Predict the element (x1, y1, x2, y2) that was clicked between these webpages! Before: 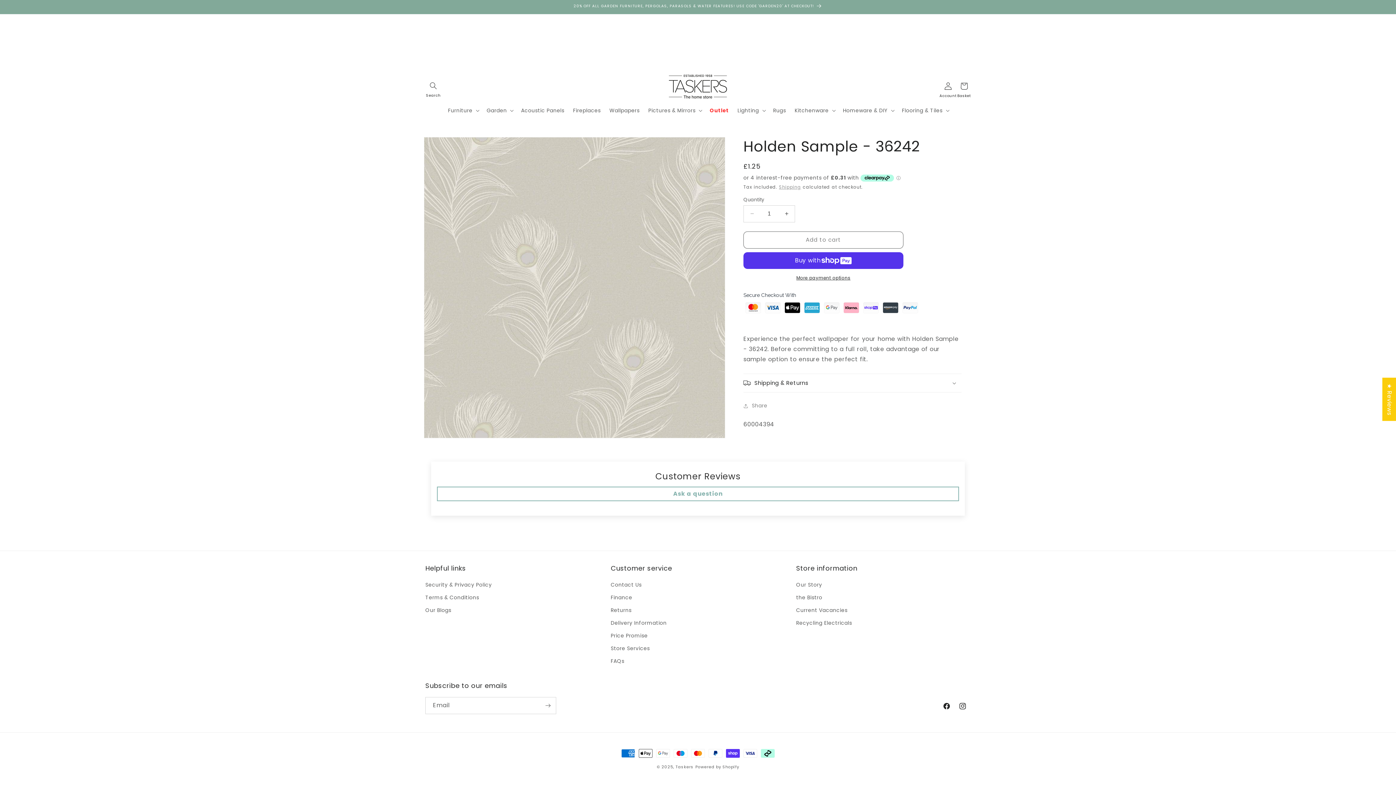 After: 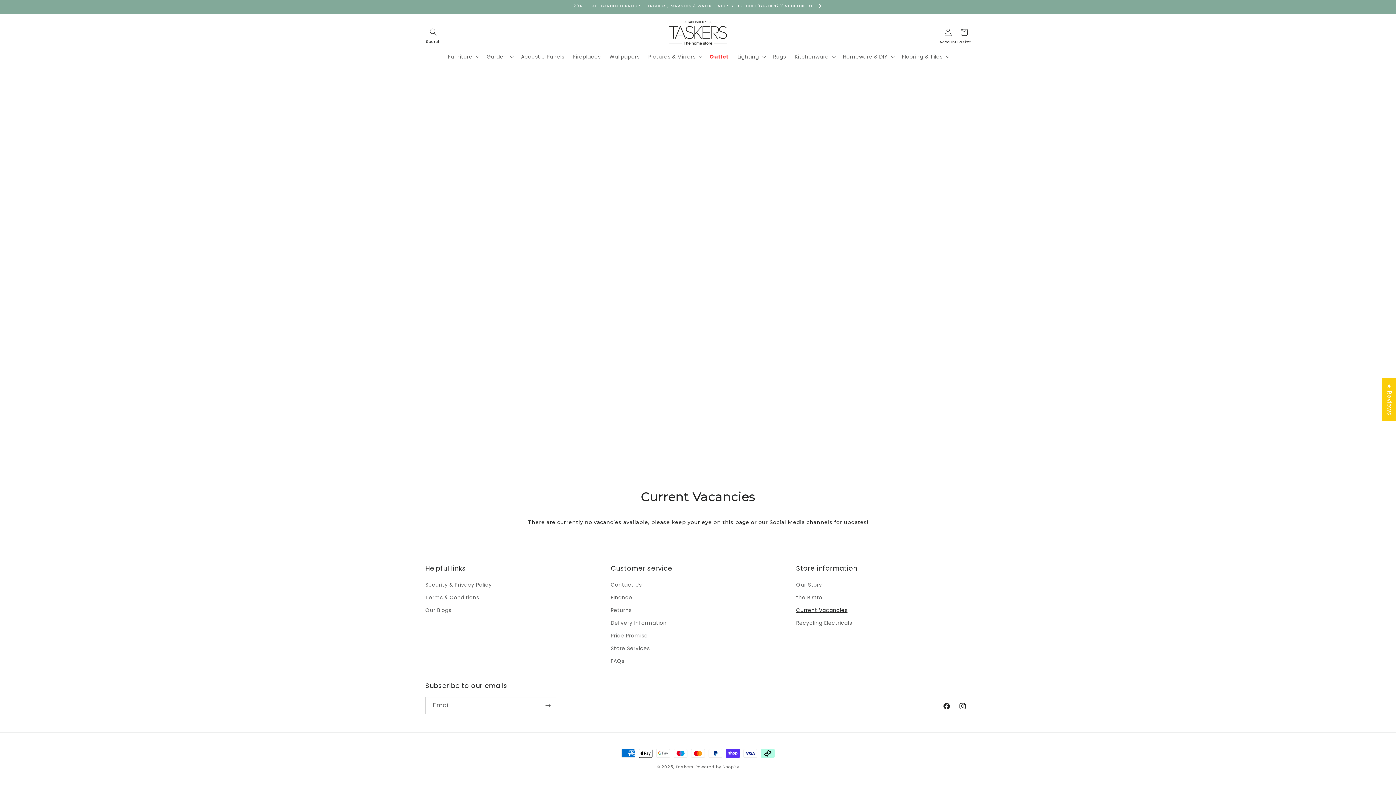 Action: label: Current Vacancies bbox: (796, 604, 847, 617)